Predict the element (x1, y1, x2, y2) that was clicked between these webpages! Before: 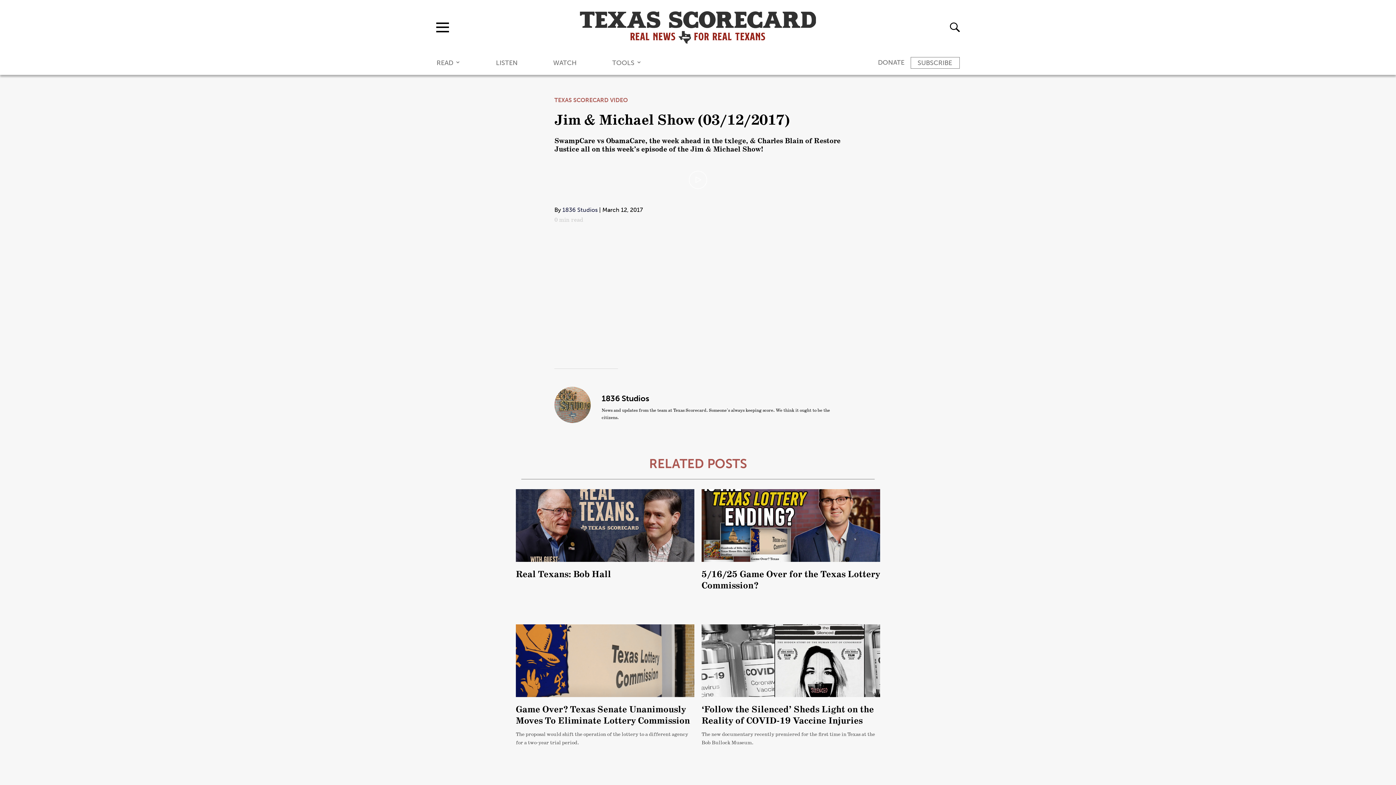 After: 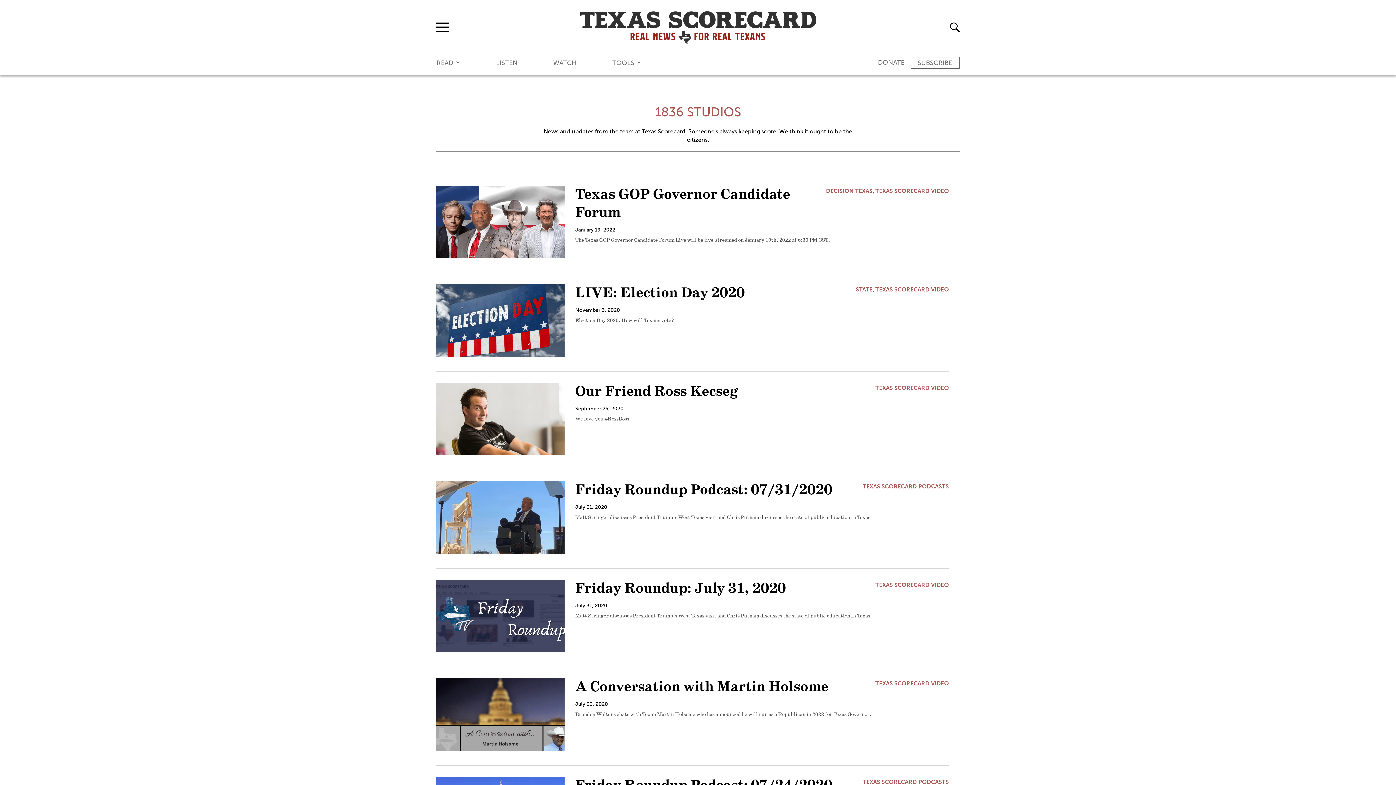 Action: bbox: (601, 393, 649, 403) label: 1836 Studios